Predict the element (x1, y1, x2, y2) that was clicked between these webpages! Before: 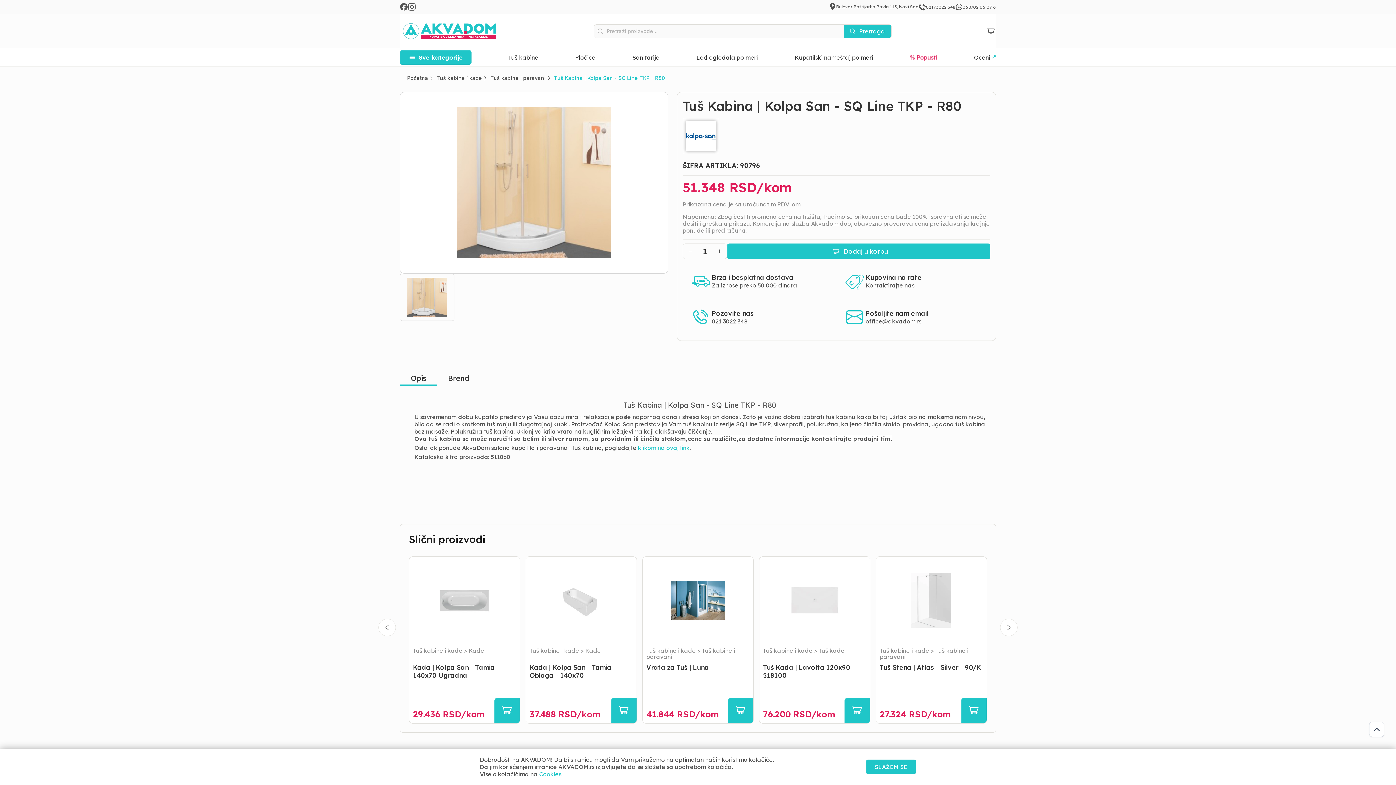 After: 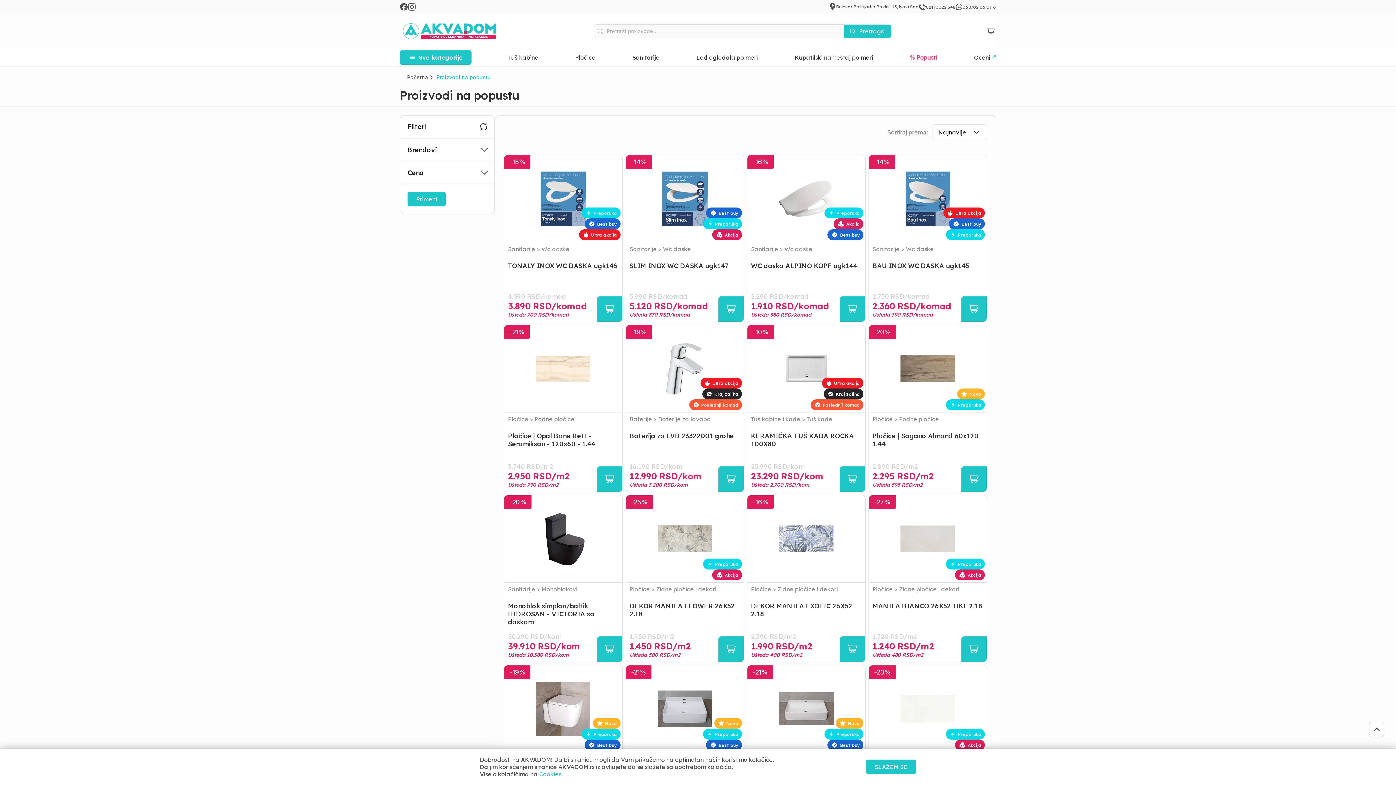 Action: bbox: (910, 53, 937, 61) label: % Popusti